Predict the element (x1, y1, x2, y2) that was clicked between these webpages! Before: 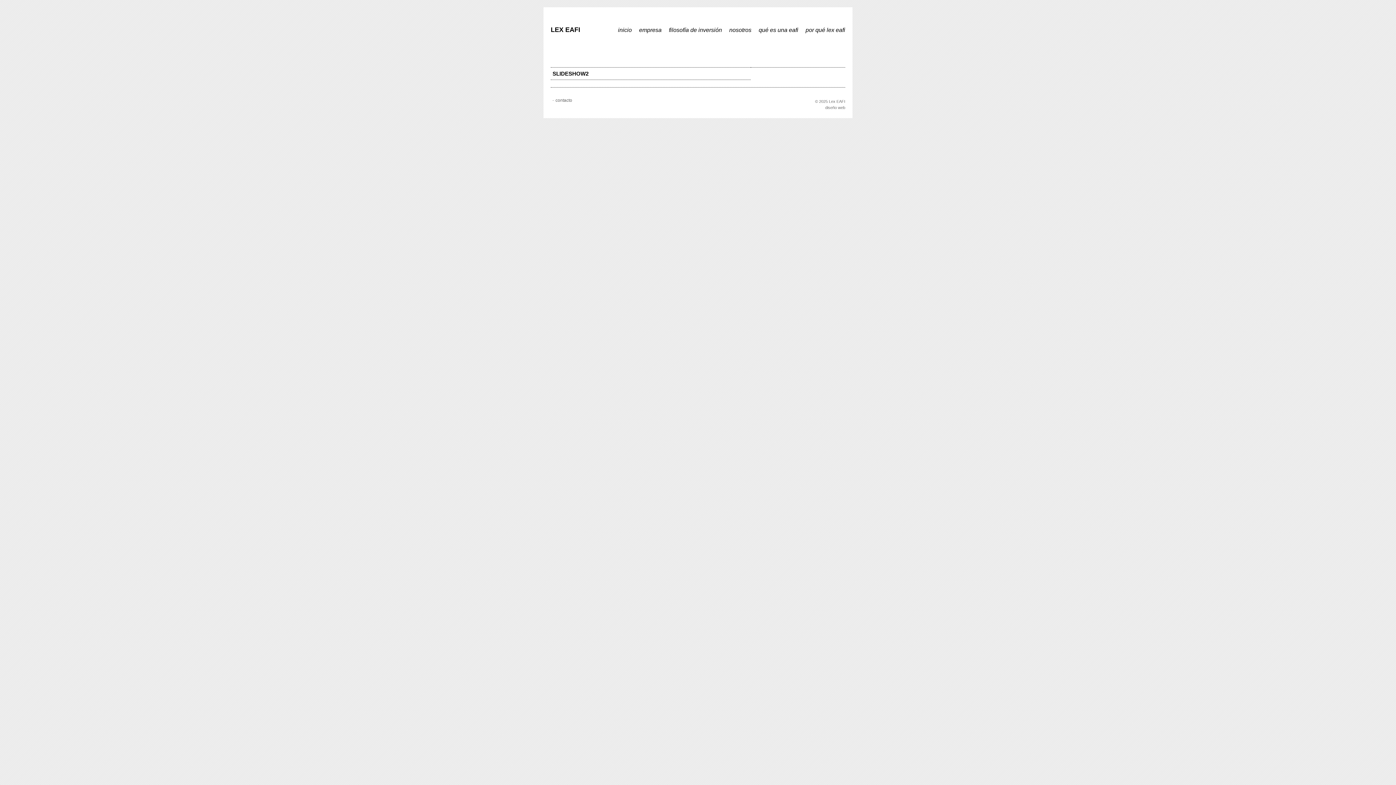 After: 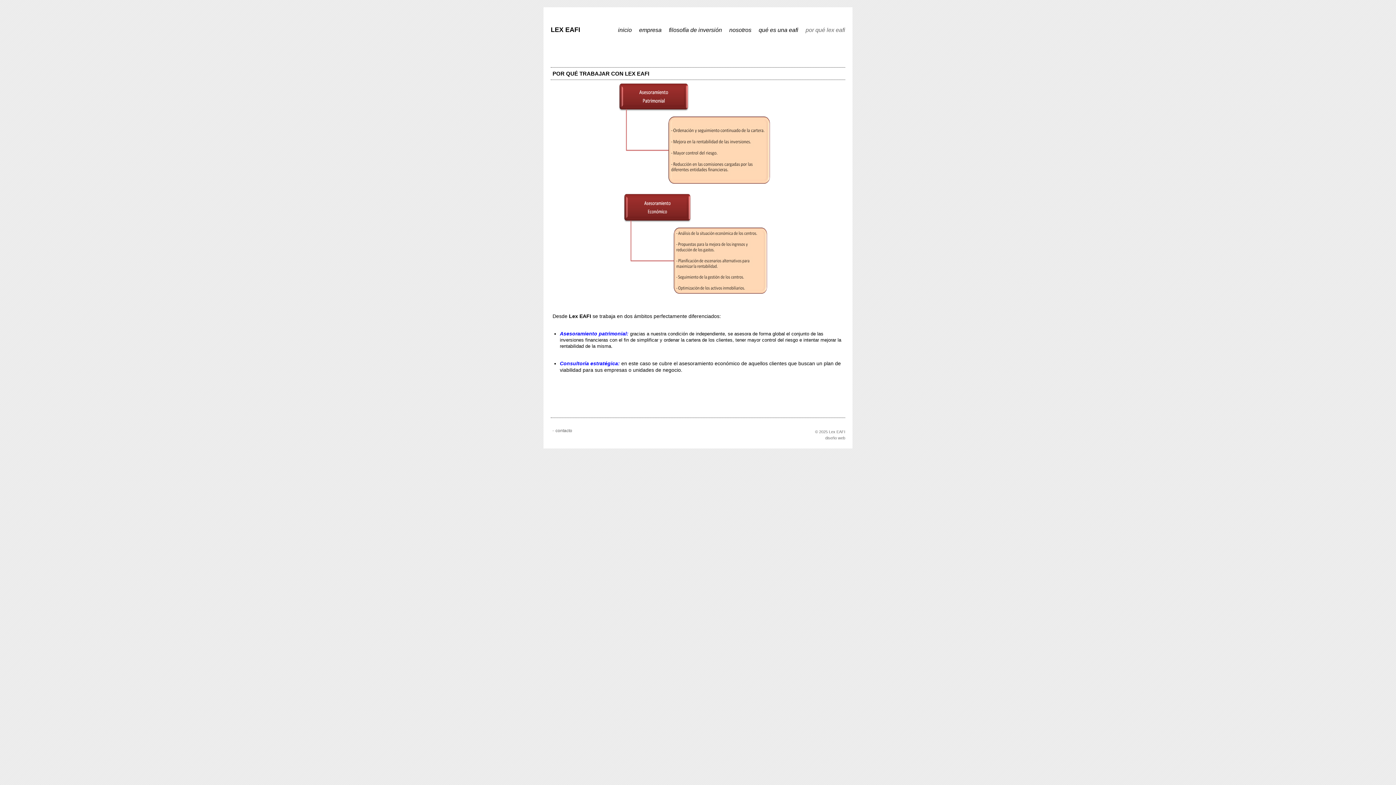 Action: label: por qué lex eafi bbox: (805, 27, 845, 33)